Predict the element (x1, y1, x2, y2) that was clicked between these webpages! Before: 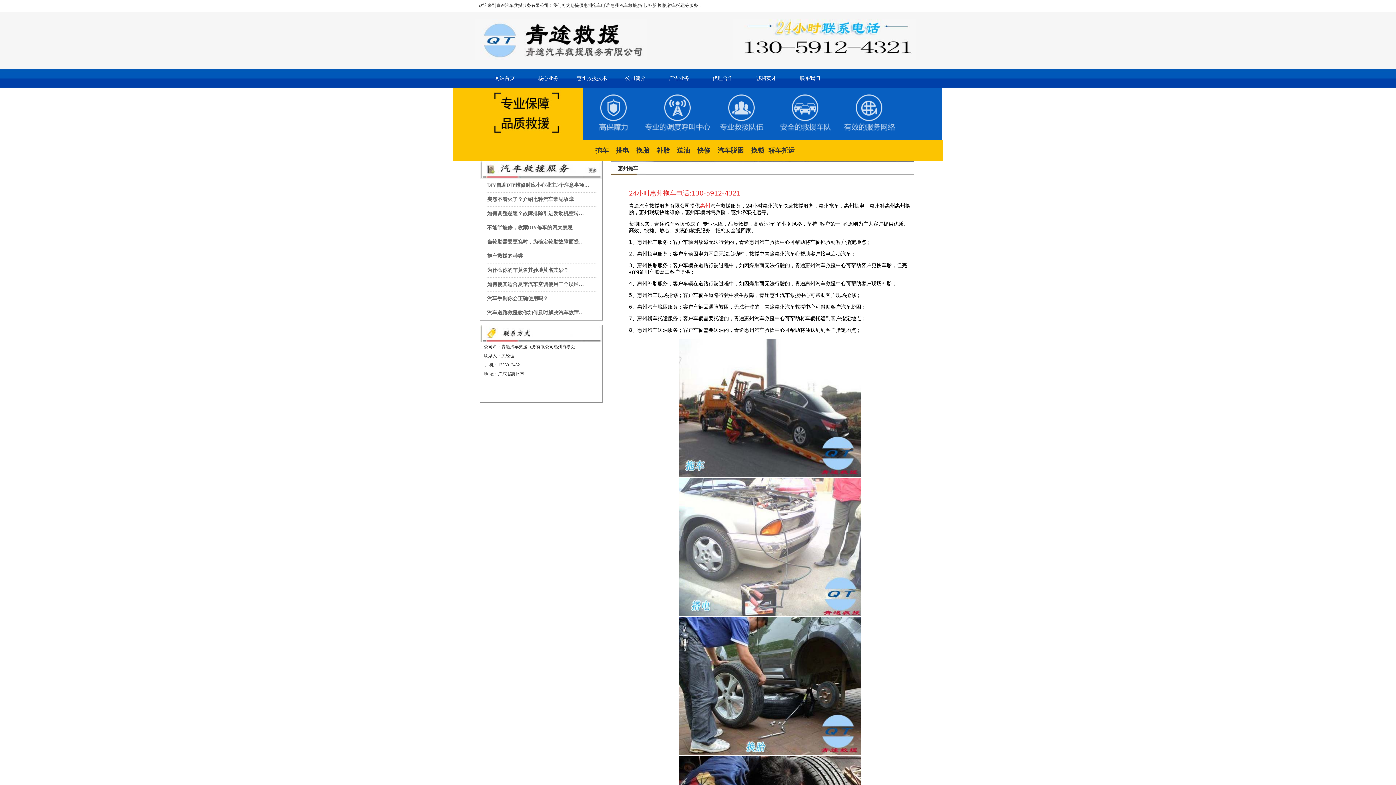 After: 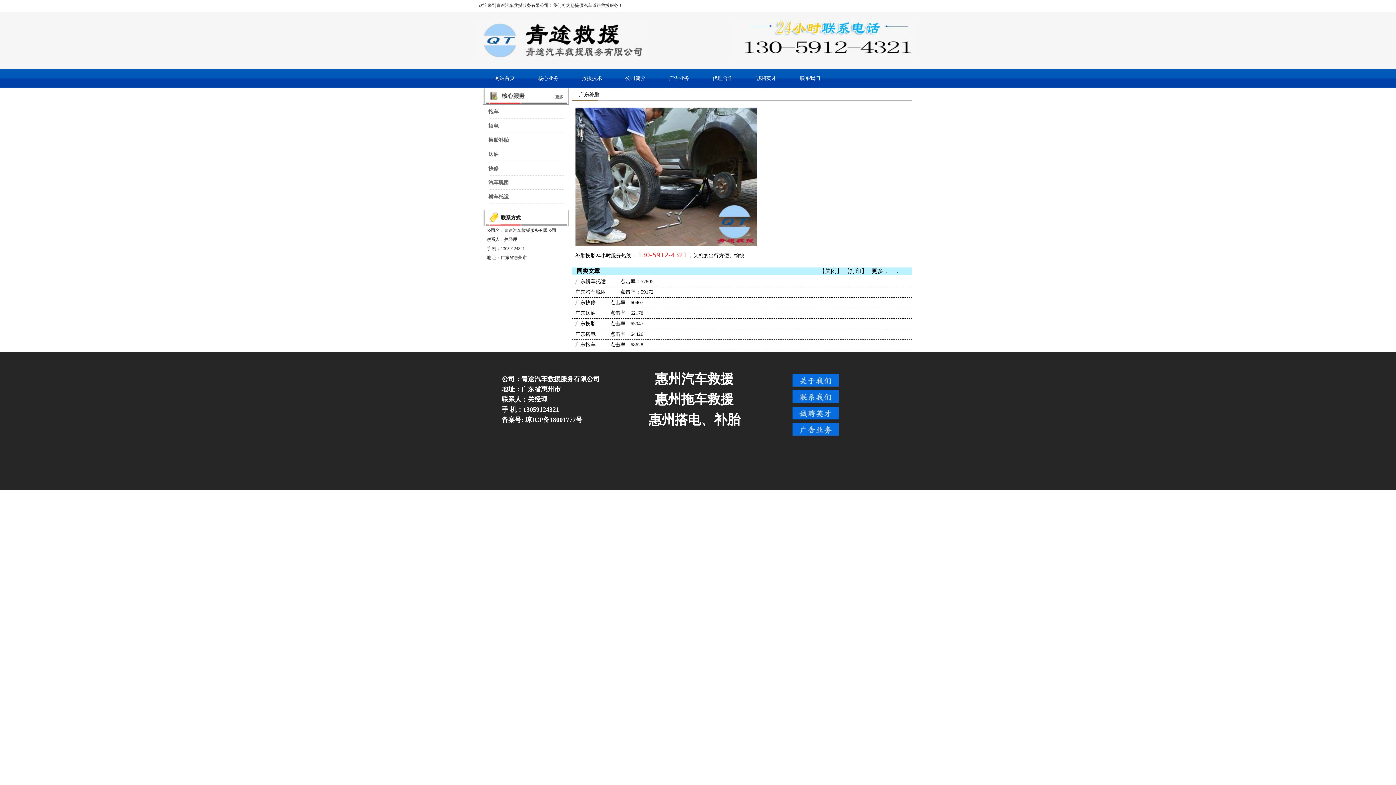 Action: bbox: (656, 146, 669, 154) label: 补胎